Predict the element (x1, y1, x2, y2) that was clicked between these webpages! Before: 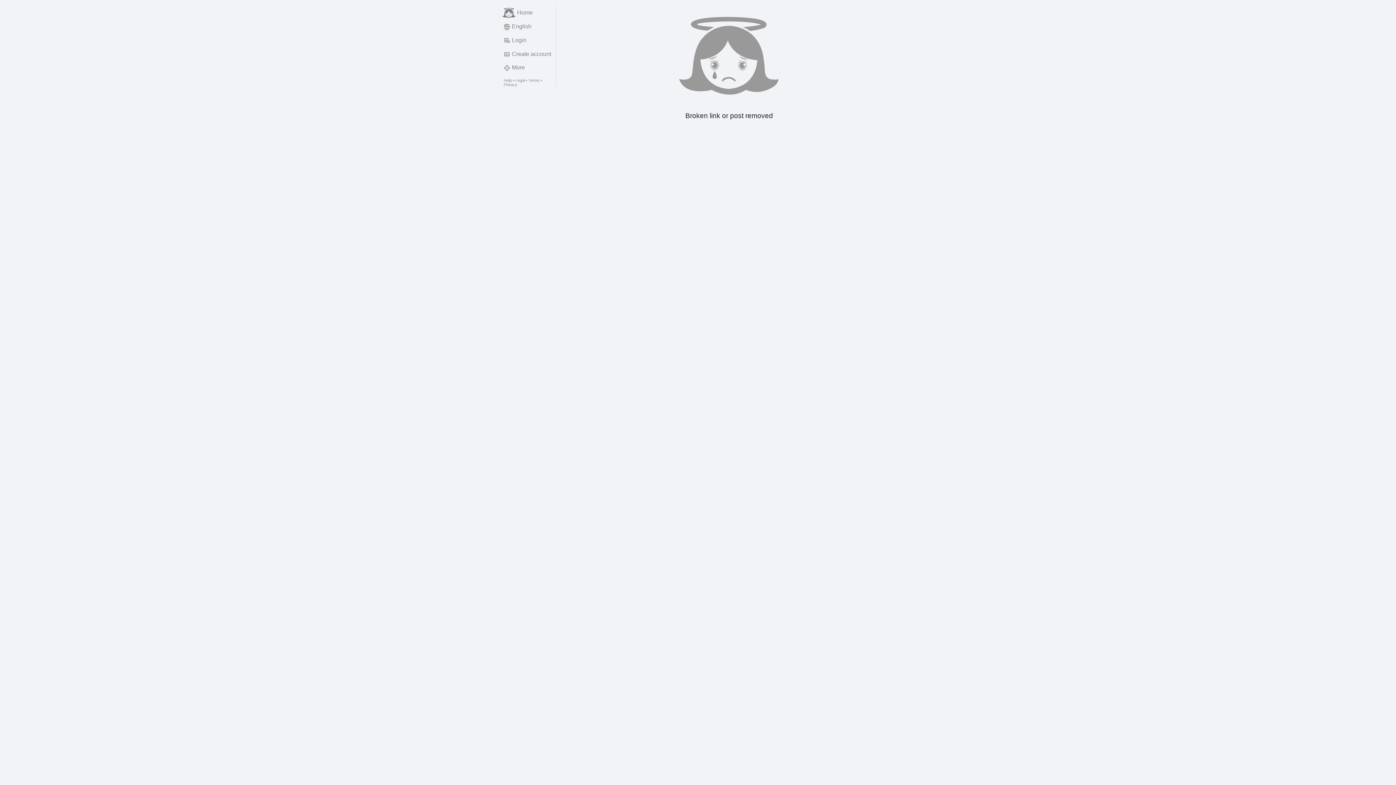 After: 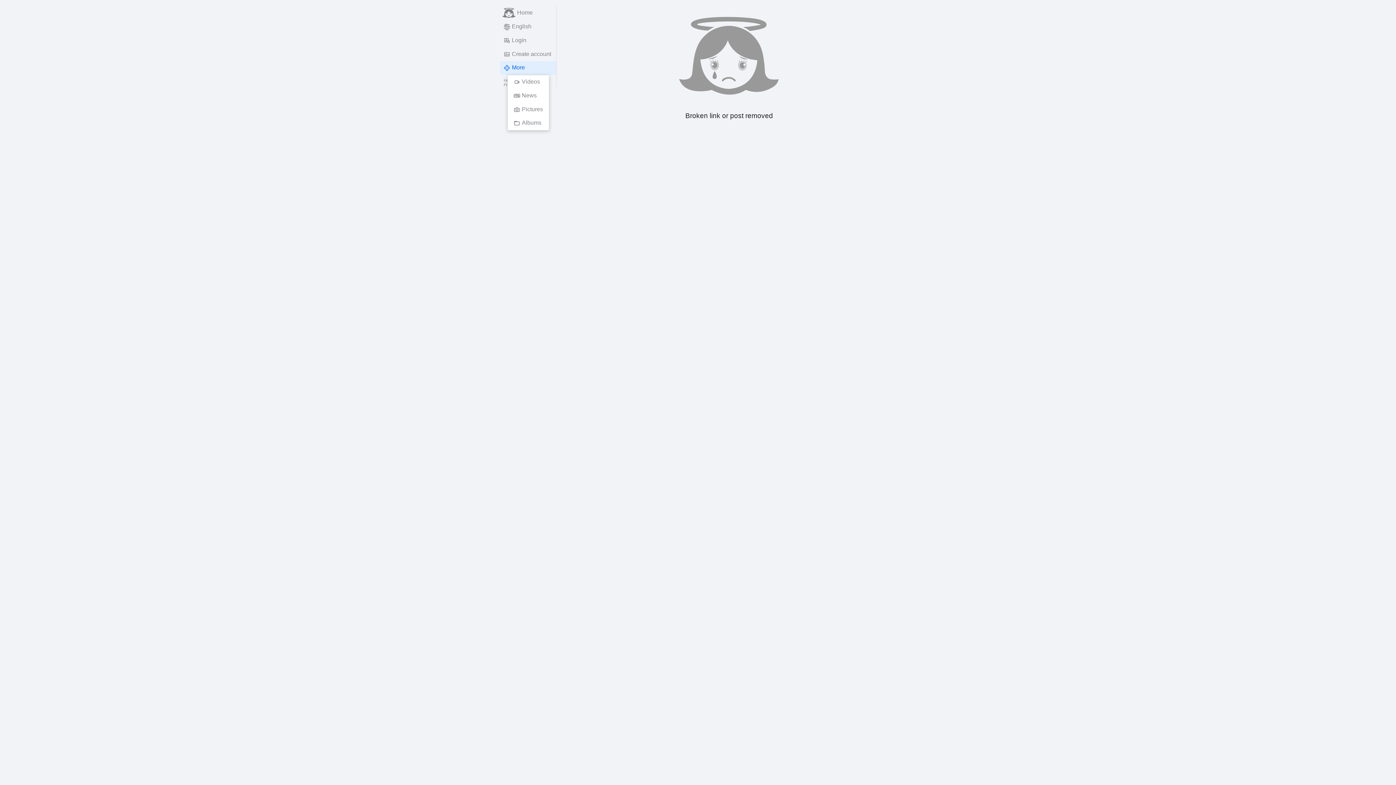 Action: label: More bbox: (500, 61, 556, 74)